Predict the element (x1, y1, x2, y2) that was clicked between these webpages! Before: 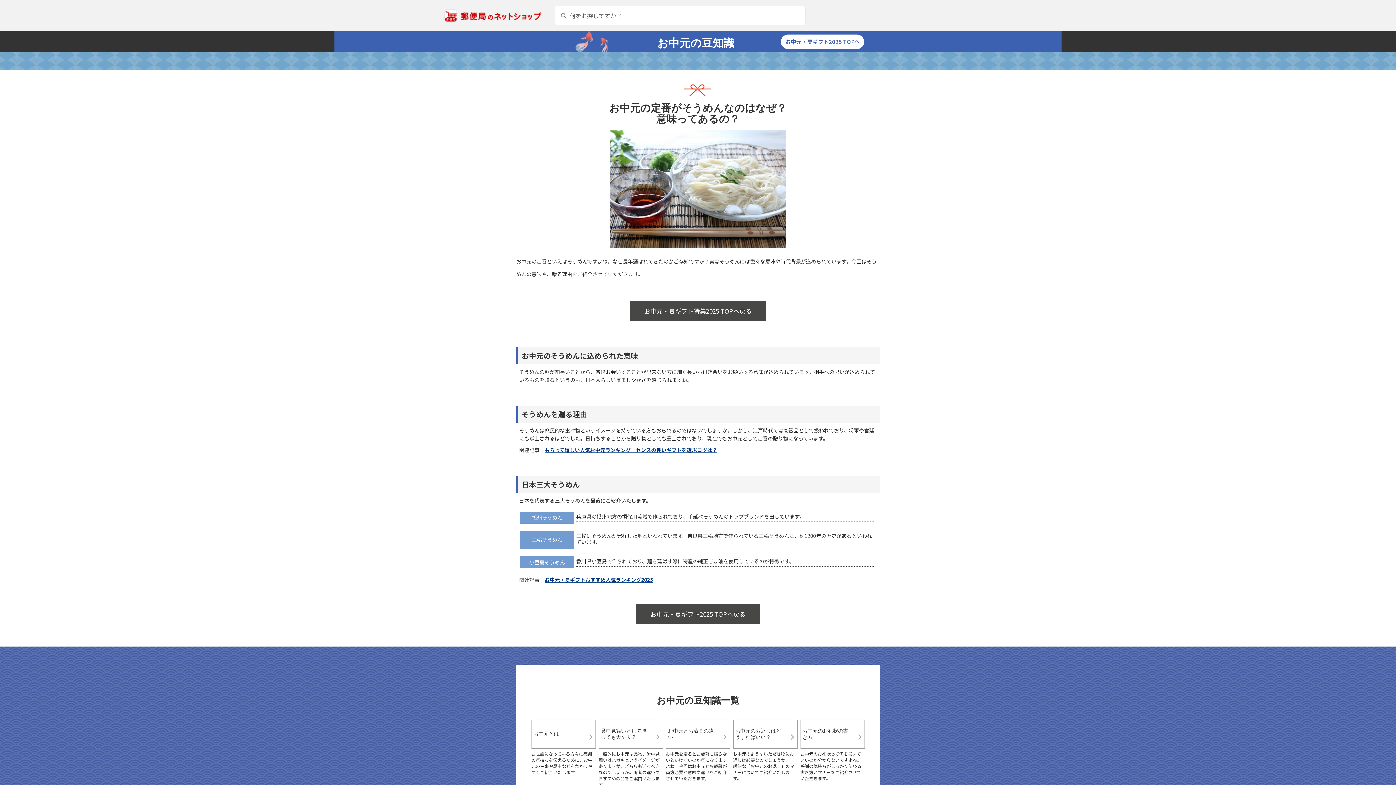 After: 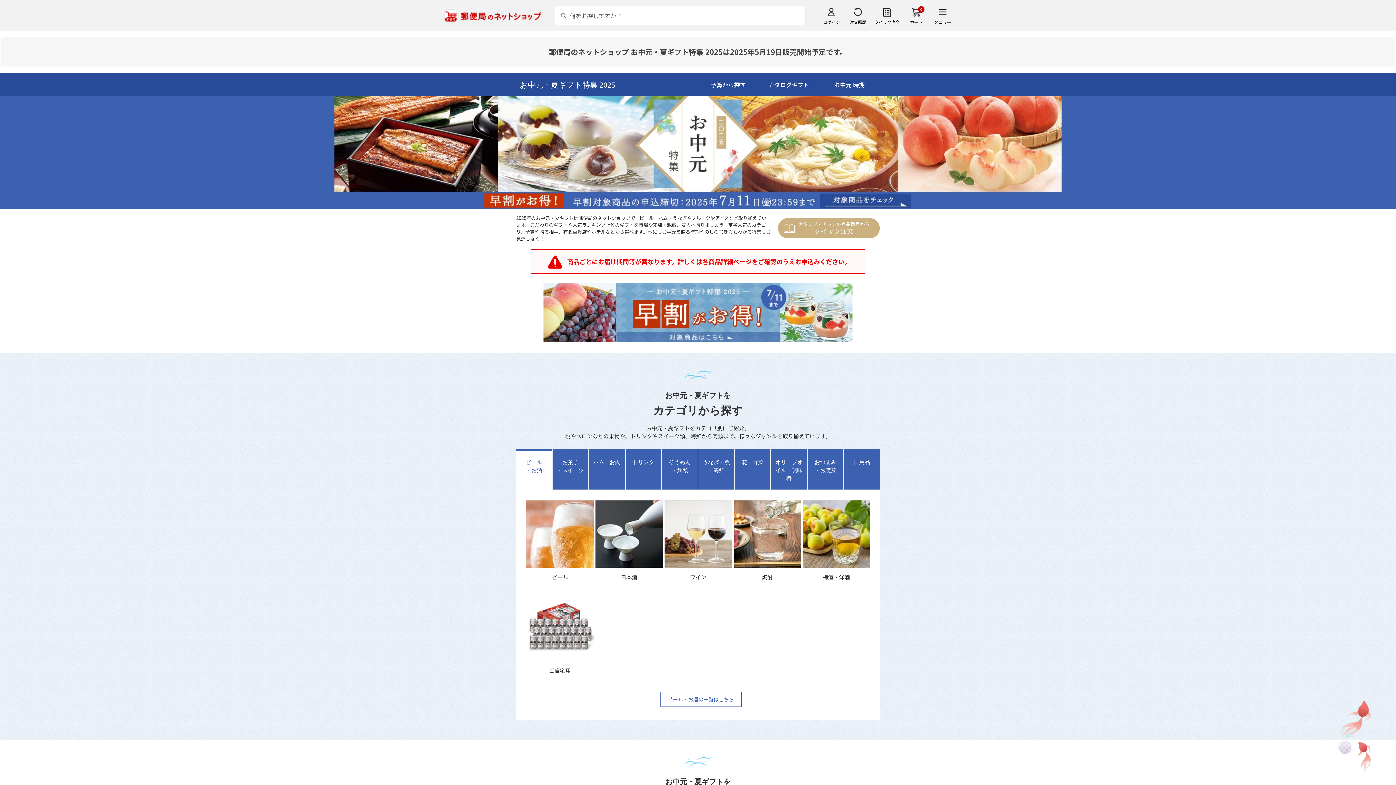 Action: bbox: (629, 300, 766, 320) label: お中元・夏ギフト特集2025 TOPへ戻る